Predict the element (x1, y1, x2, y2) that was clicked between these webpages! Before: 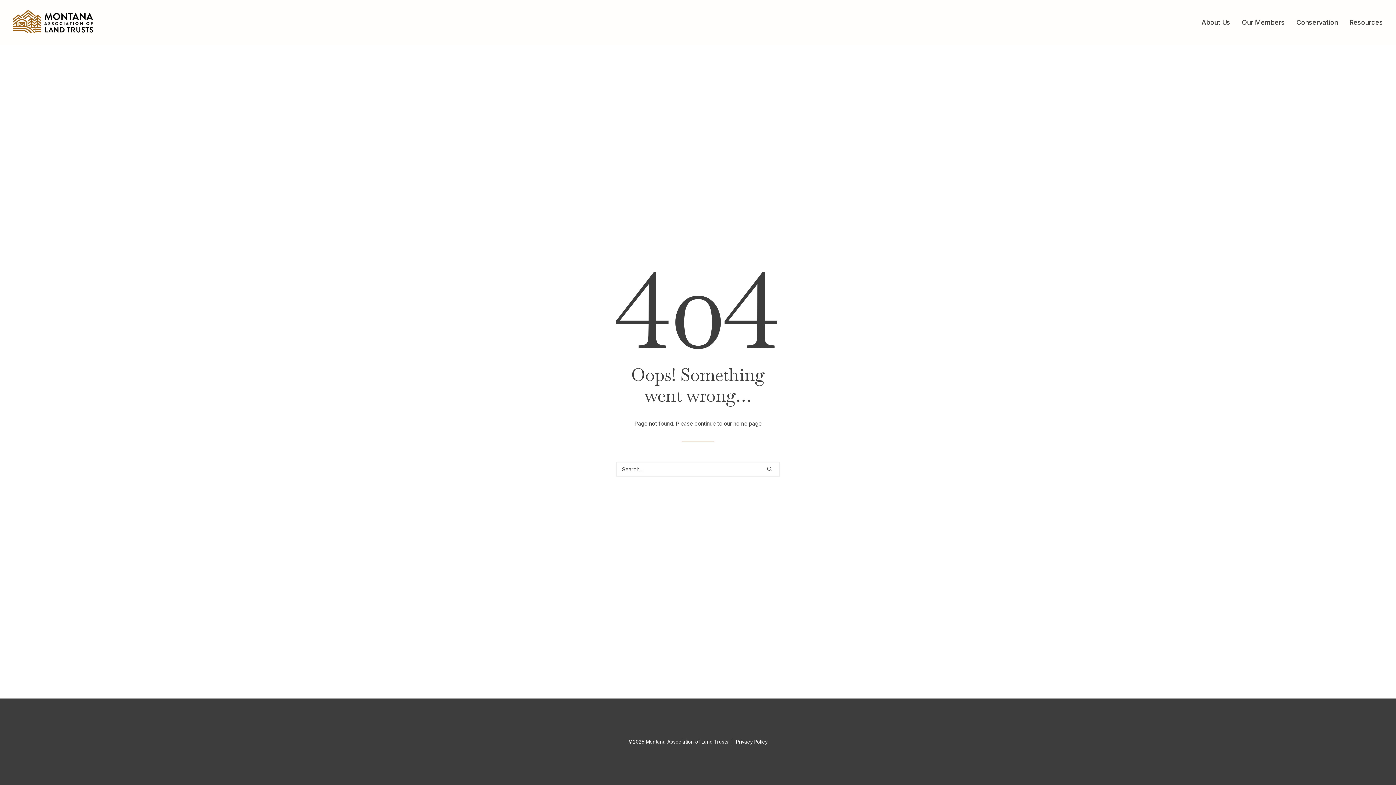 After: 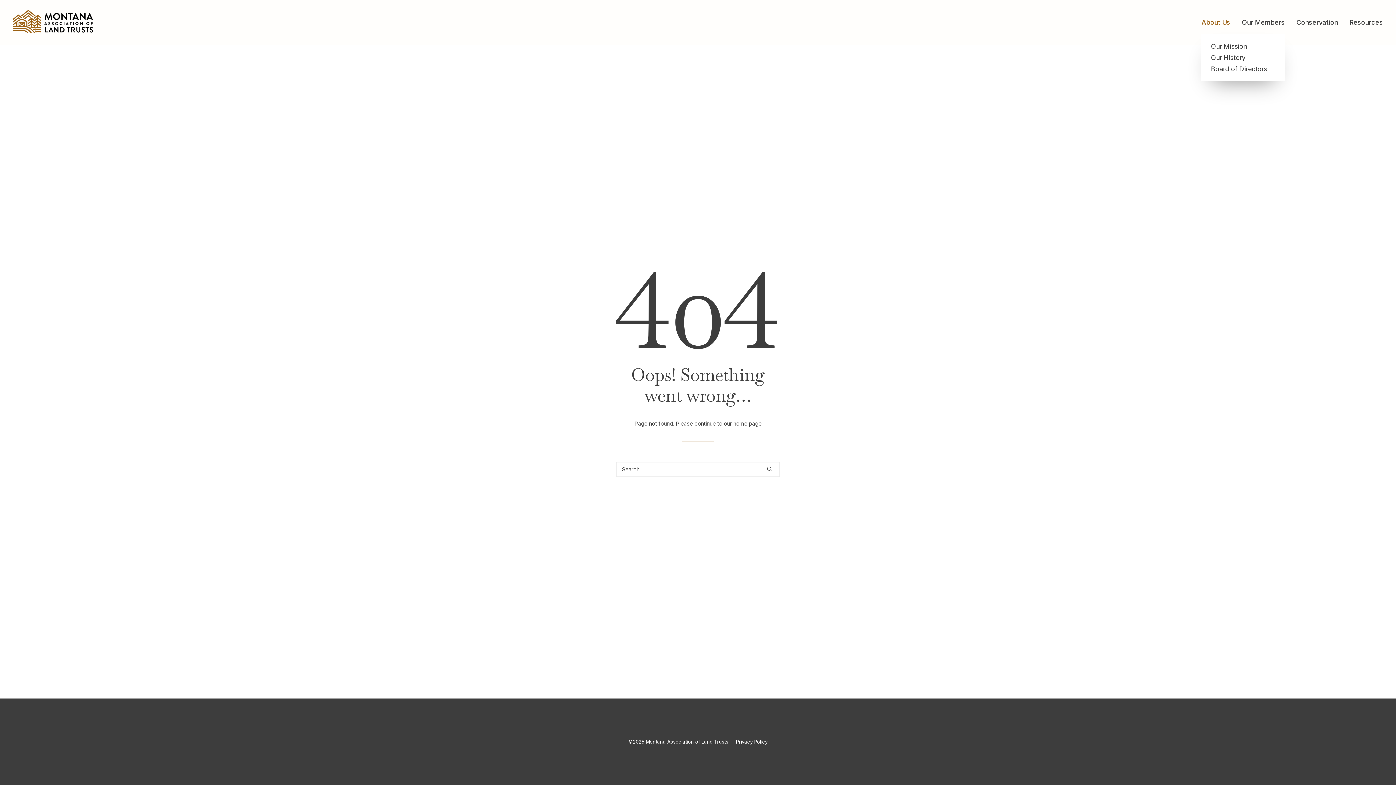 Action: bbox: (1201, 0, 1235, 45) label: About Us